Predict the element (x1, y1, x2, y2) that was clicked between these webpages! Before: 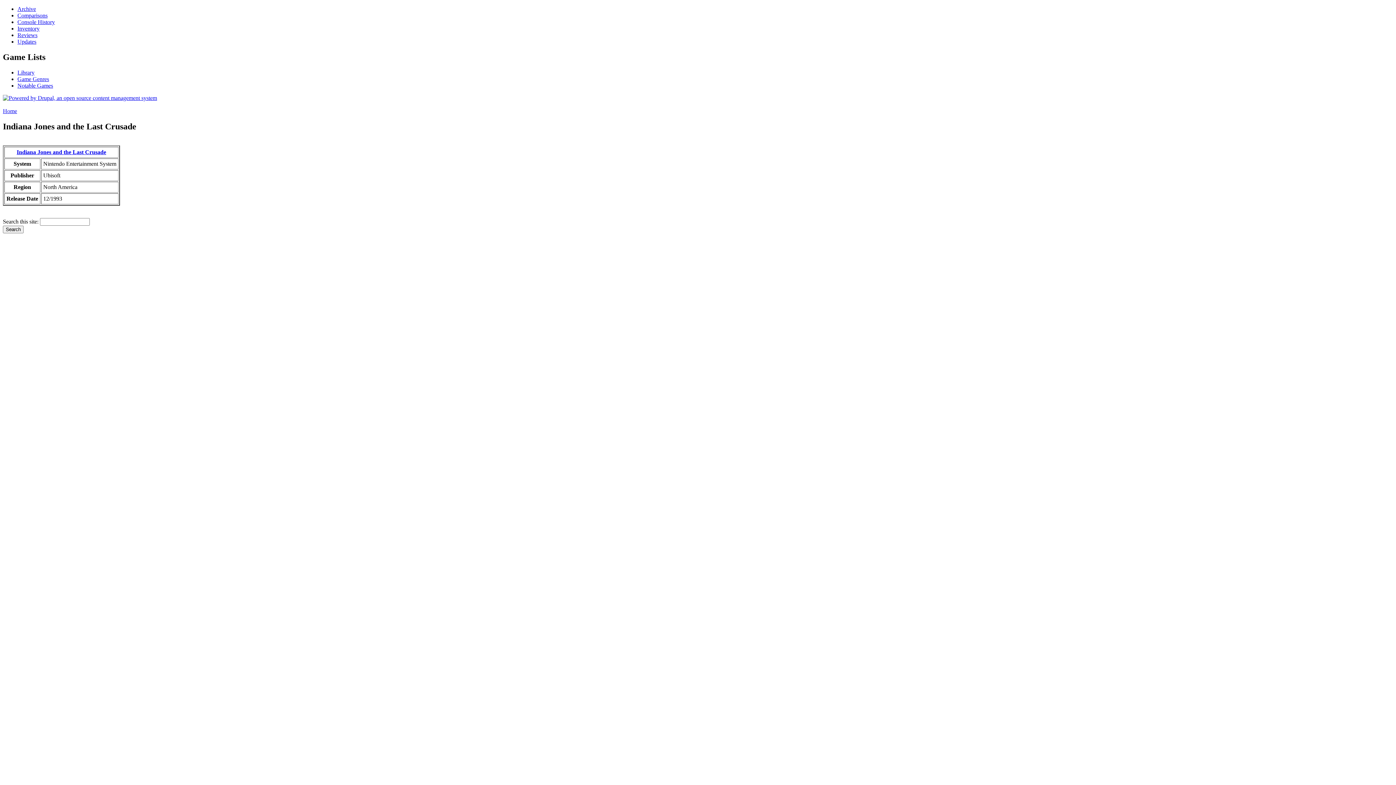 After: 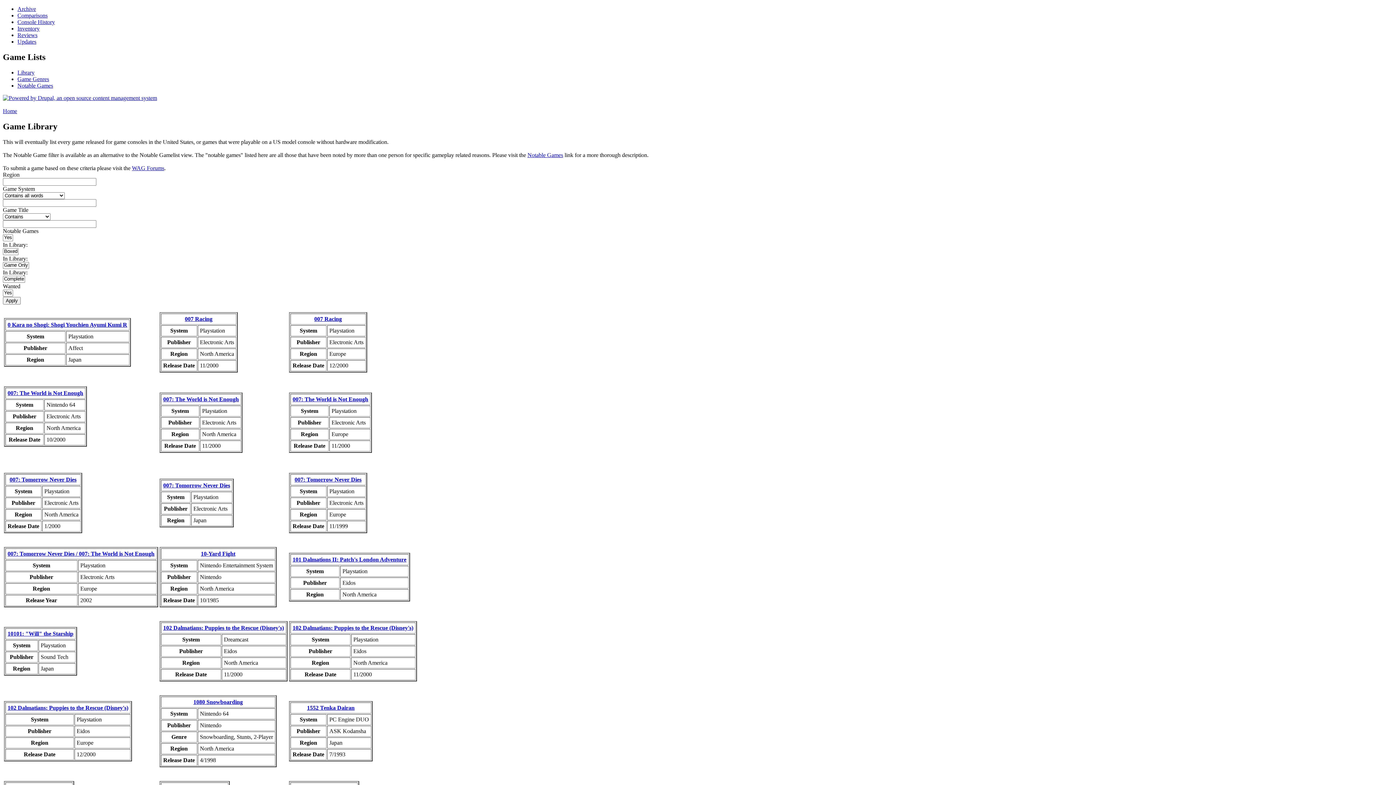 Action: bbox: (17, 69, 34, 75) label: Library